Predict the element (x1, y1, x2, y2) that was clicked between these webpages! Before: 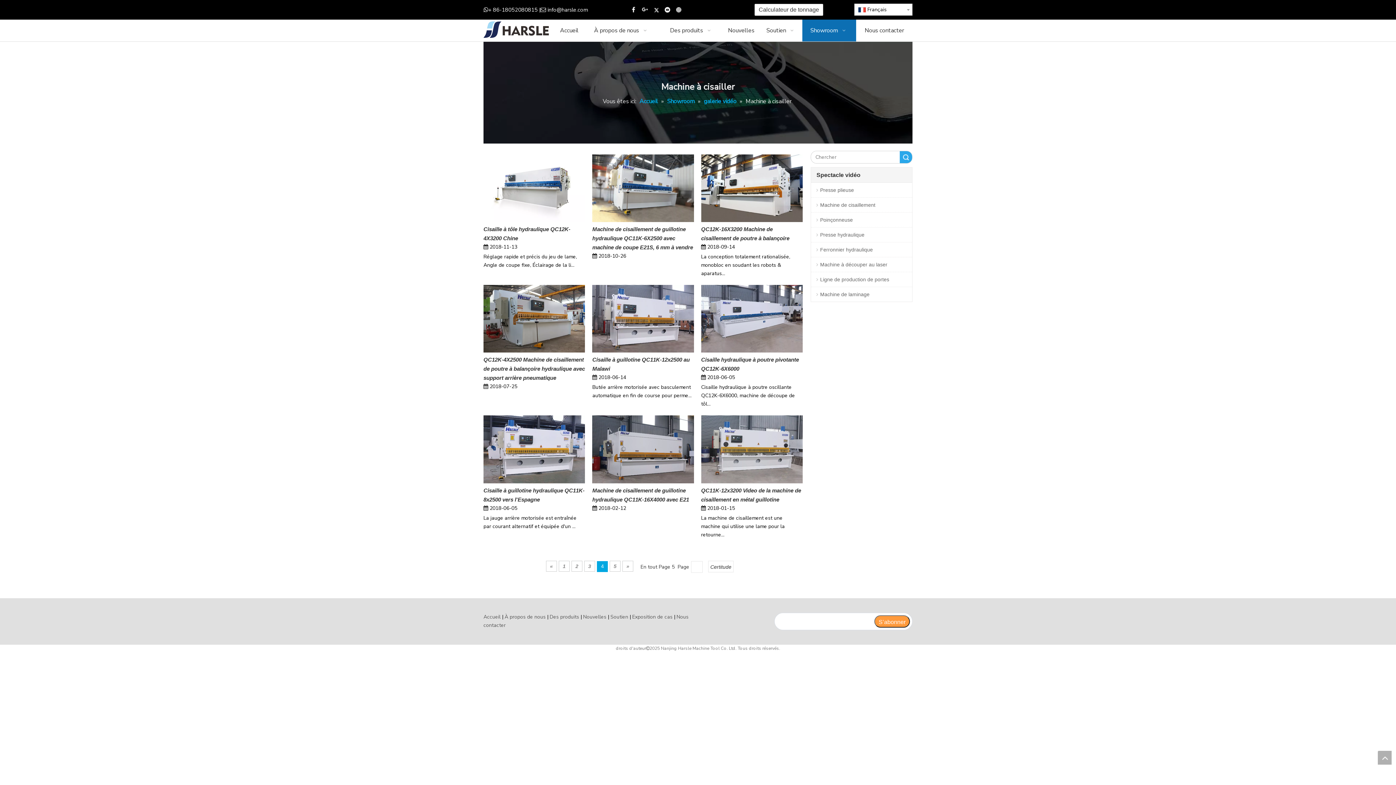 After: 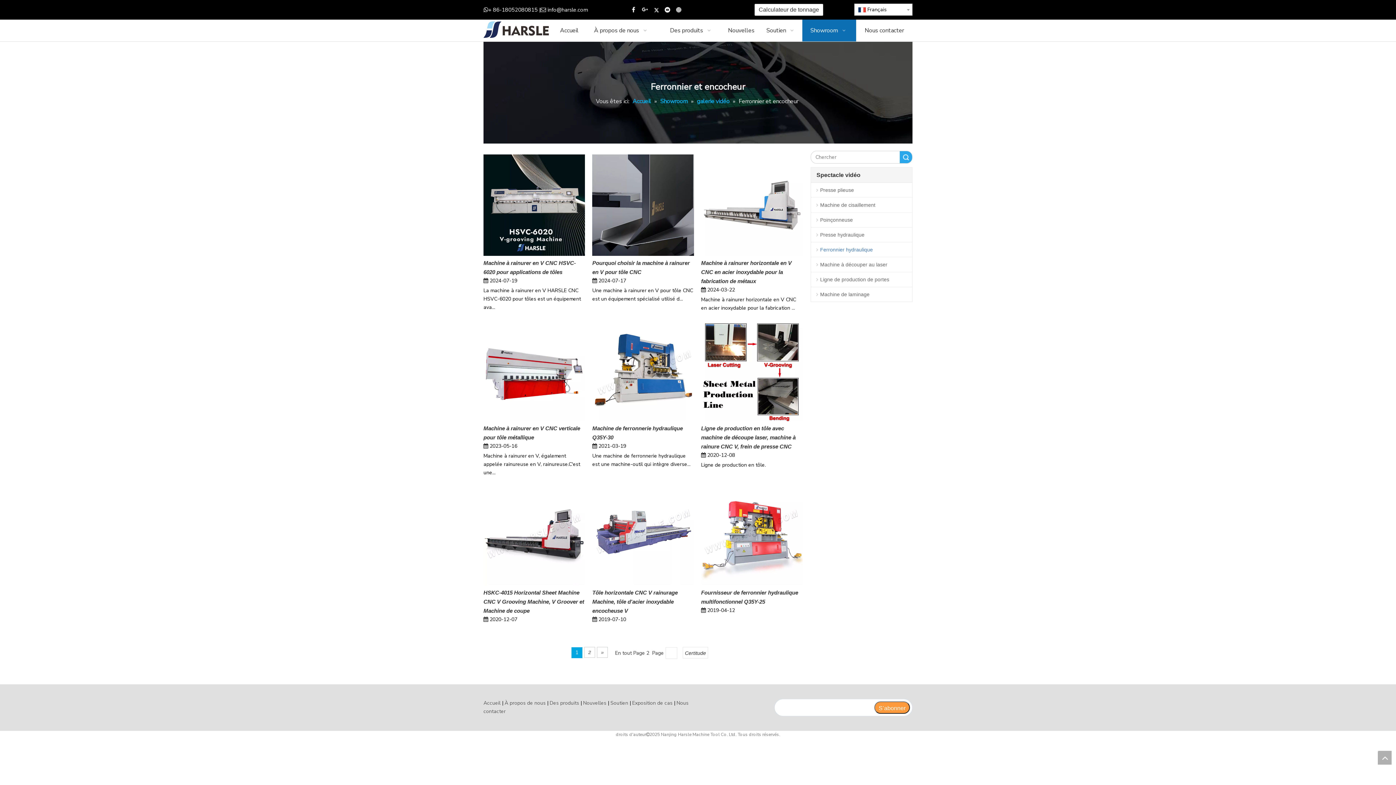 Action: label: Ferronnier hydraulique bbox: (820, 242, 912, 257)